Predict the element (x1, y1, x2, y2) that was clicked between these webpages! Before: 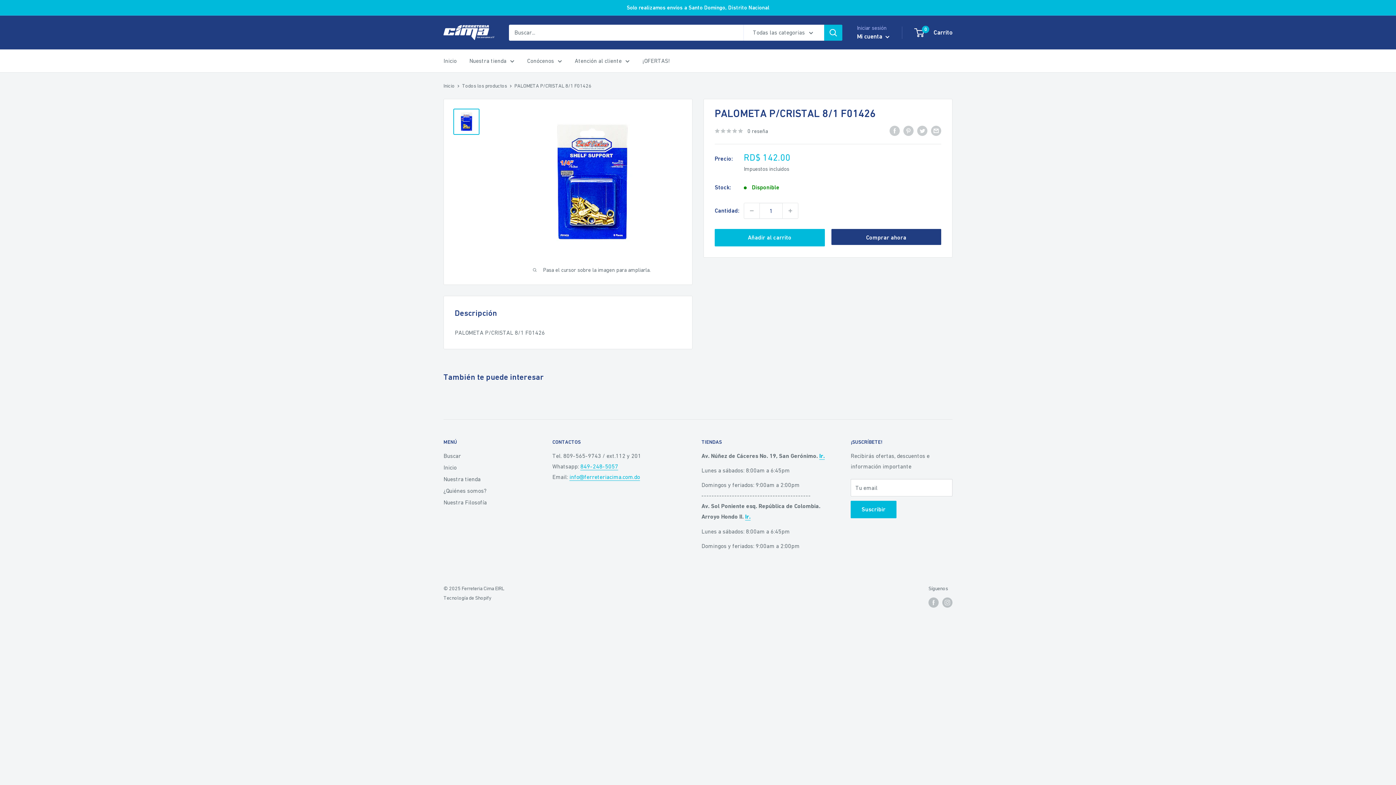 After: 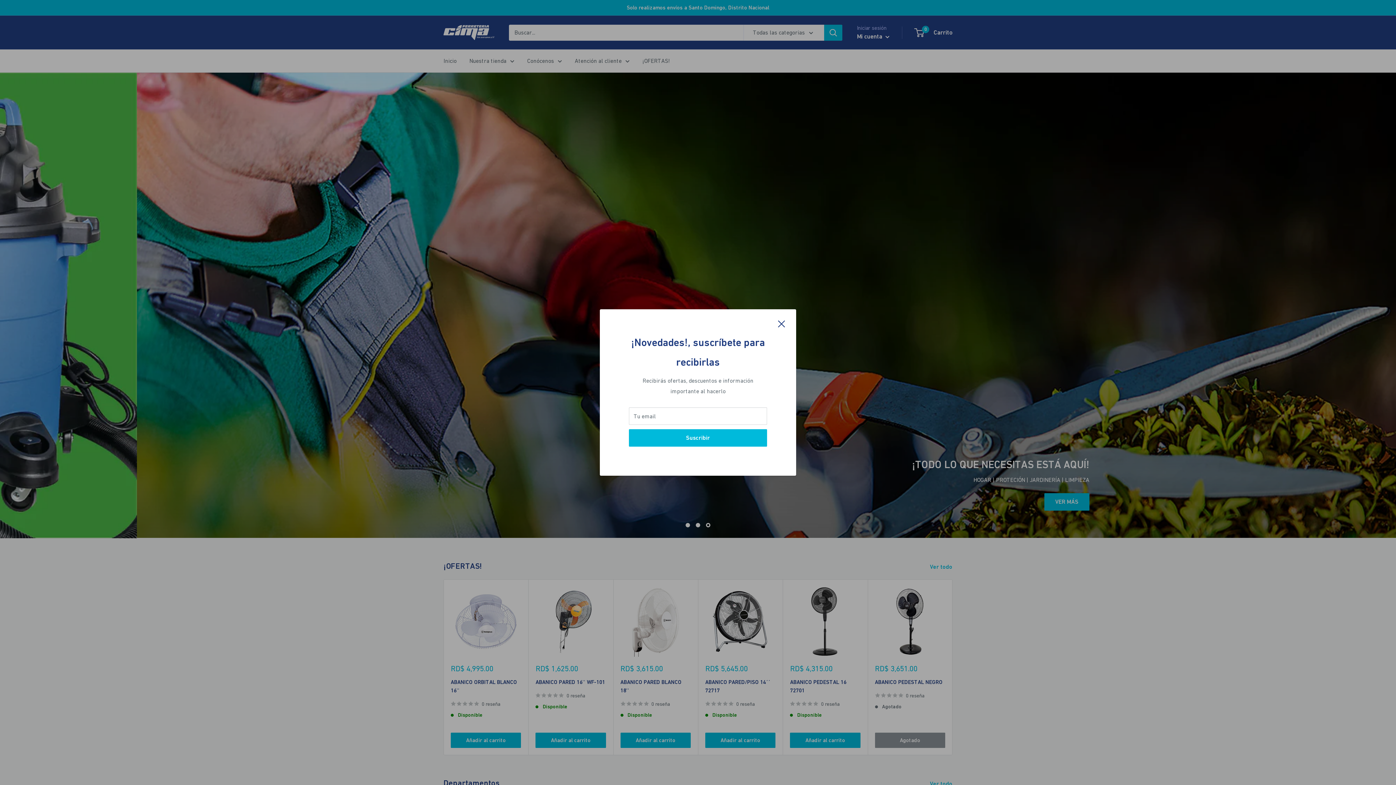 Action: label: Inicio bbox: (443, 82, 454, 88)